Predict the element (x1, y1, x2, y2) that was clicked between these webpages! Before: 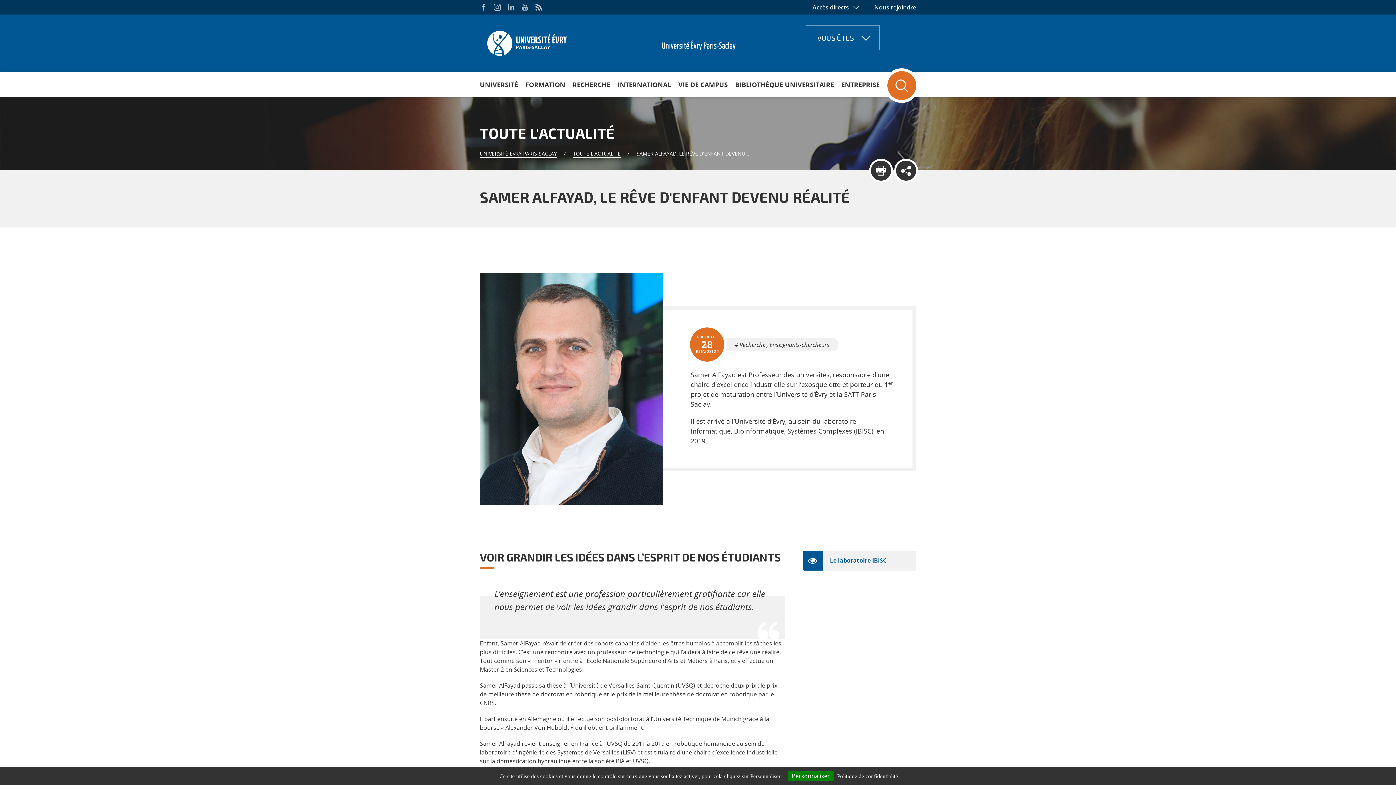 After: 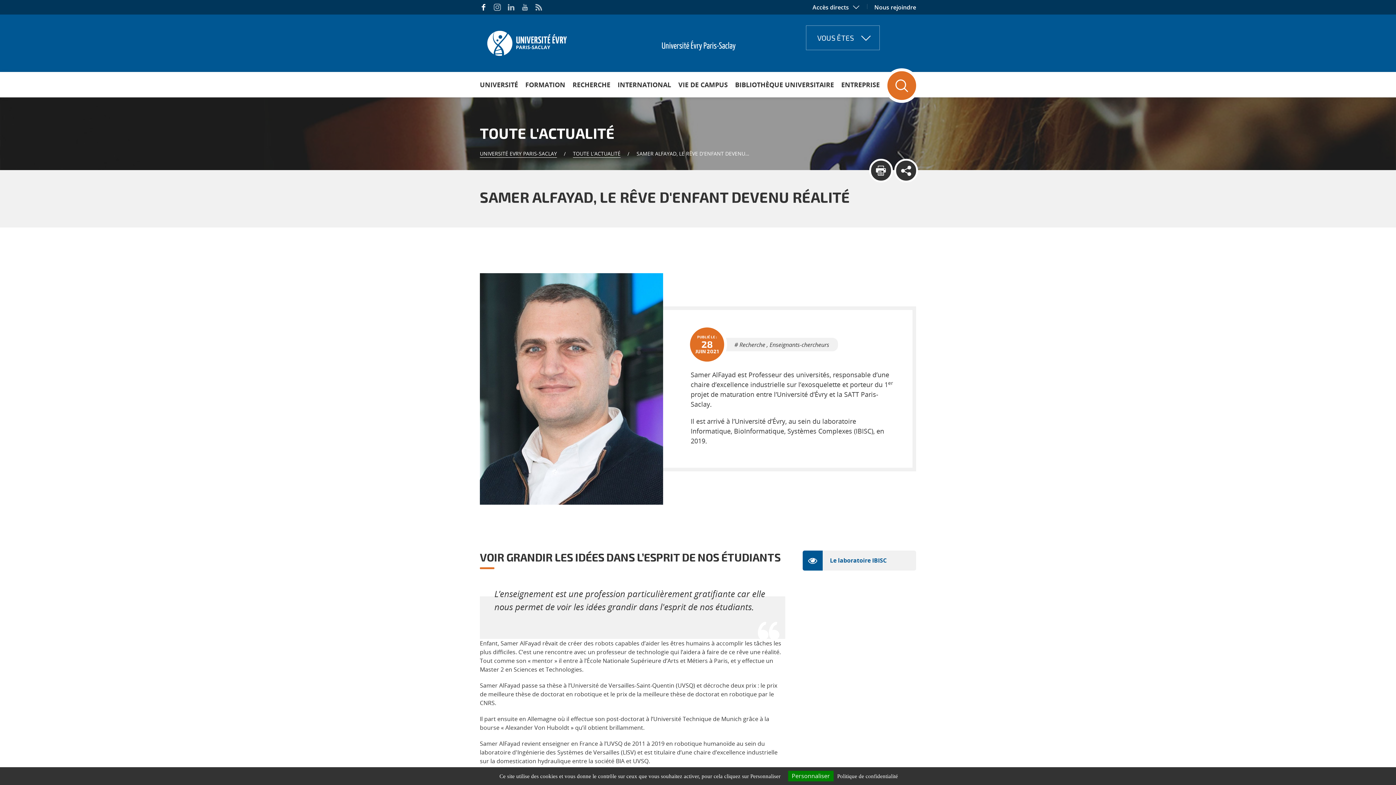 Action: bbox: (480, 3, 487, 10)